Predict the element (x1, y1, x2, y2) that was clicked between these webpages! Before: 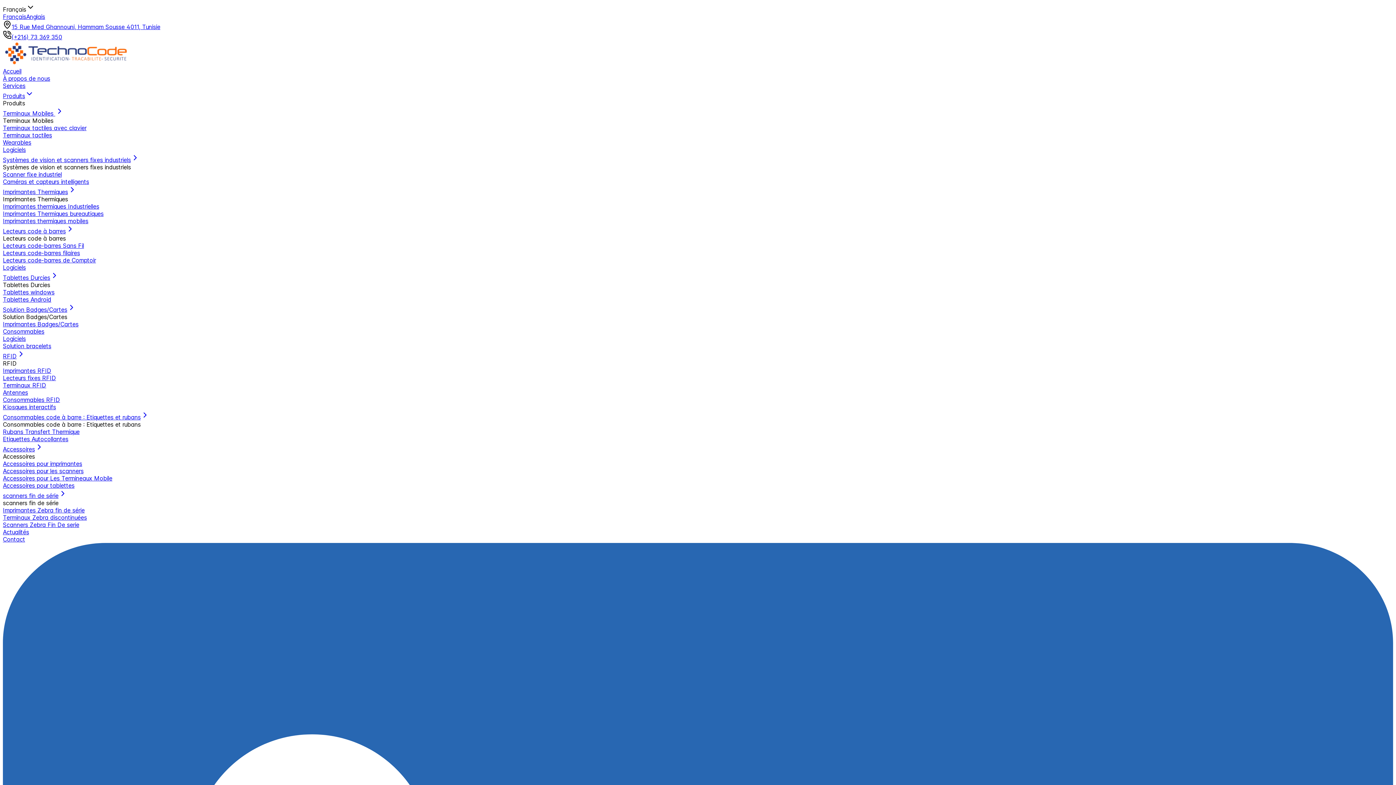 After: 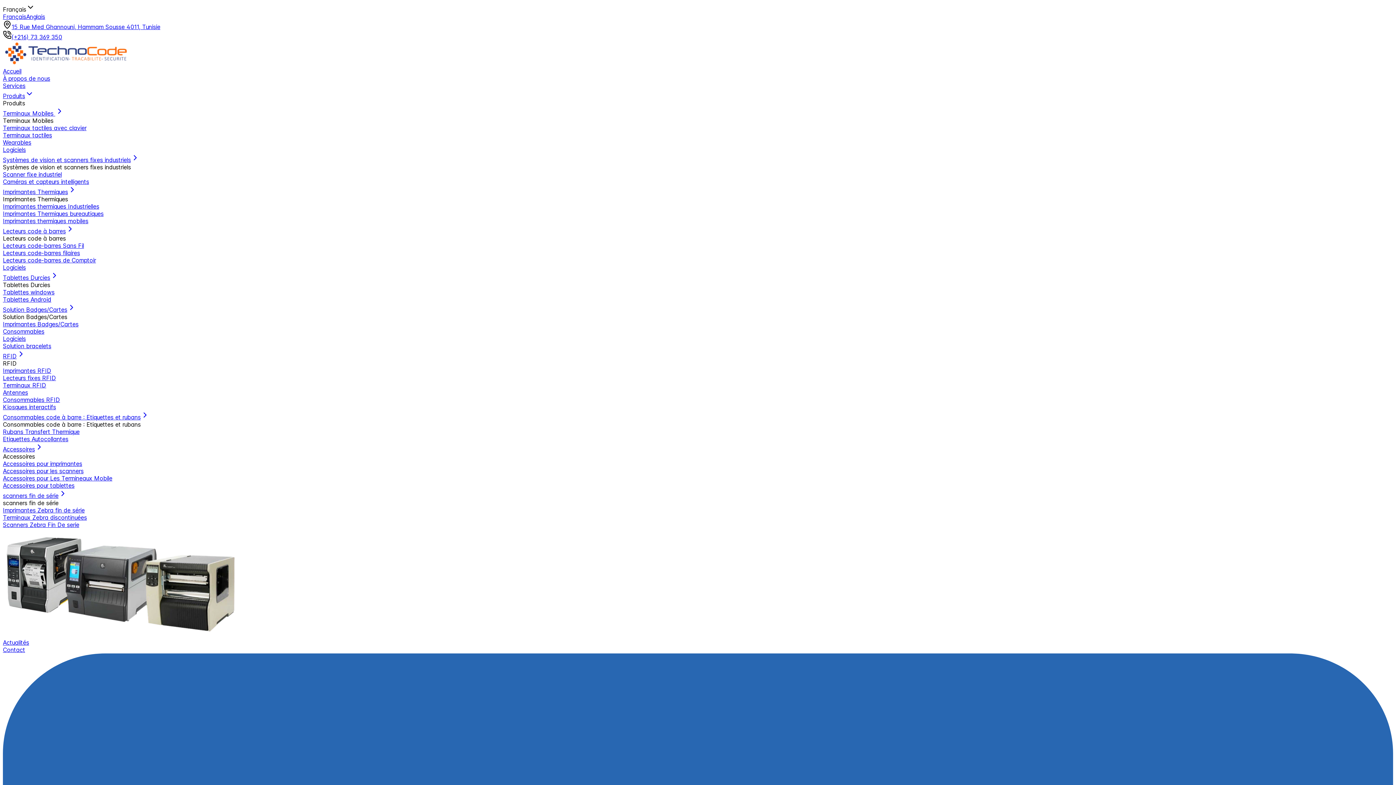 Action: label: Imprimantes thermiques Industrielles bbox: (2, 202, 99, 210)